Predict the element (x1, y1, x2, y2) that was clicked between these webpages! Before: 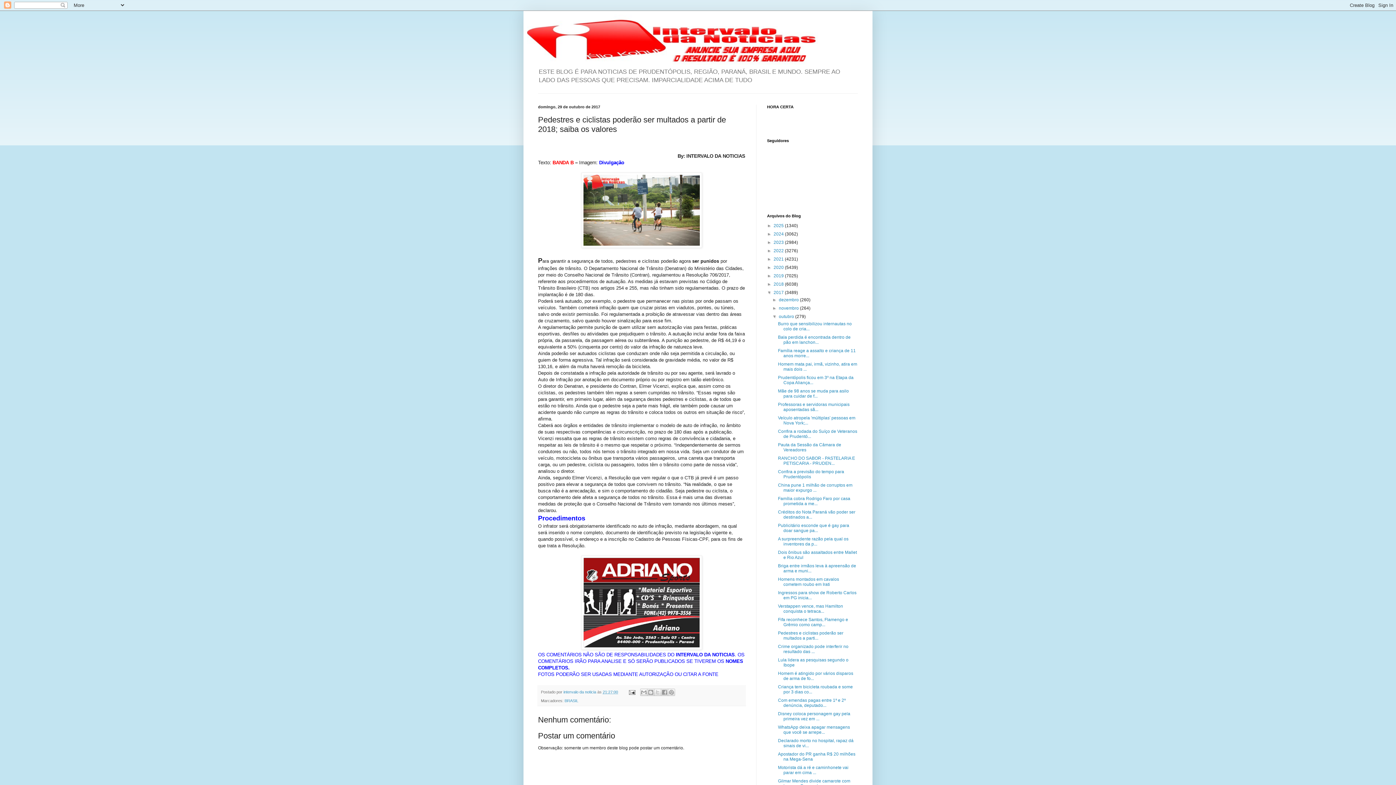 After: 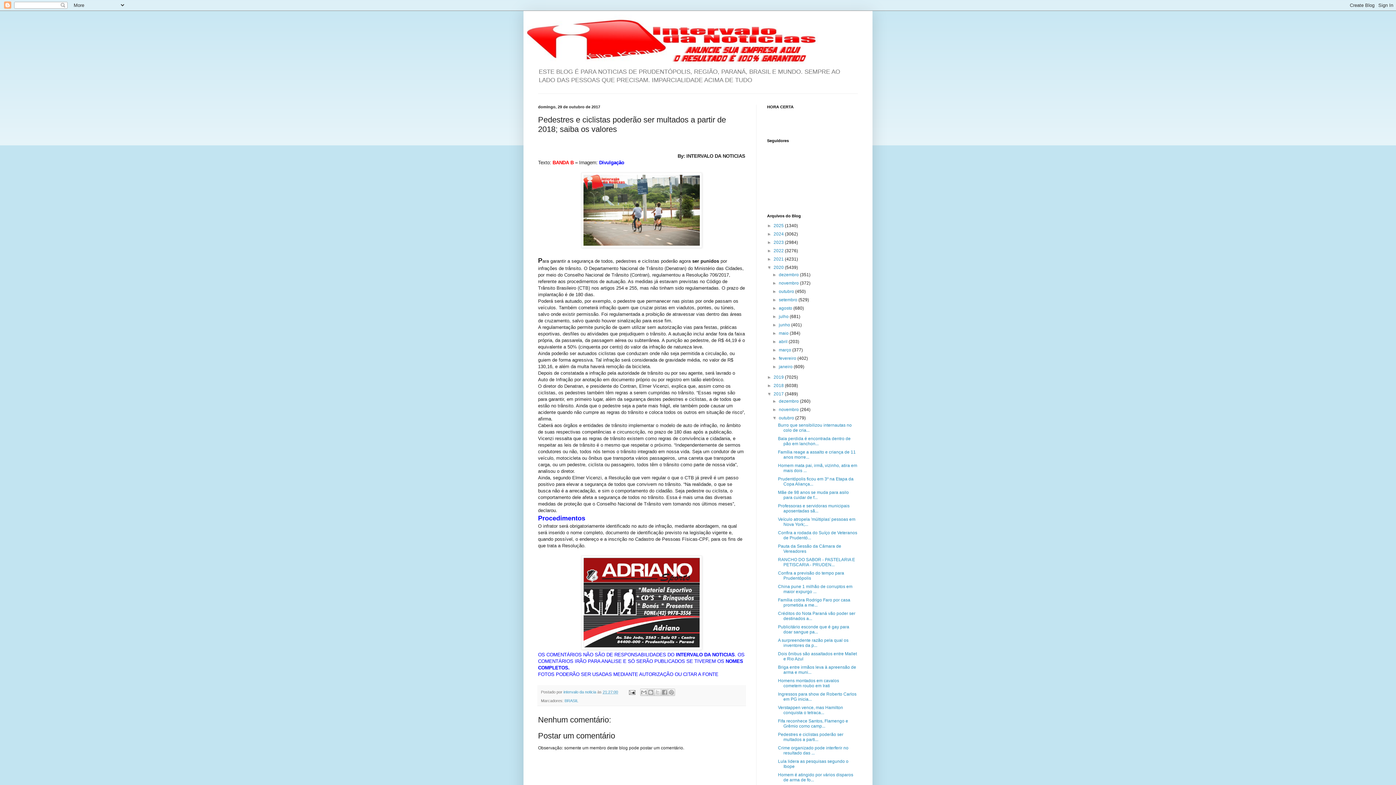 Action: label: ►   bbox: (767, 265, 773, 270)